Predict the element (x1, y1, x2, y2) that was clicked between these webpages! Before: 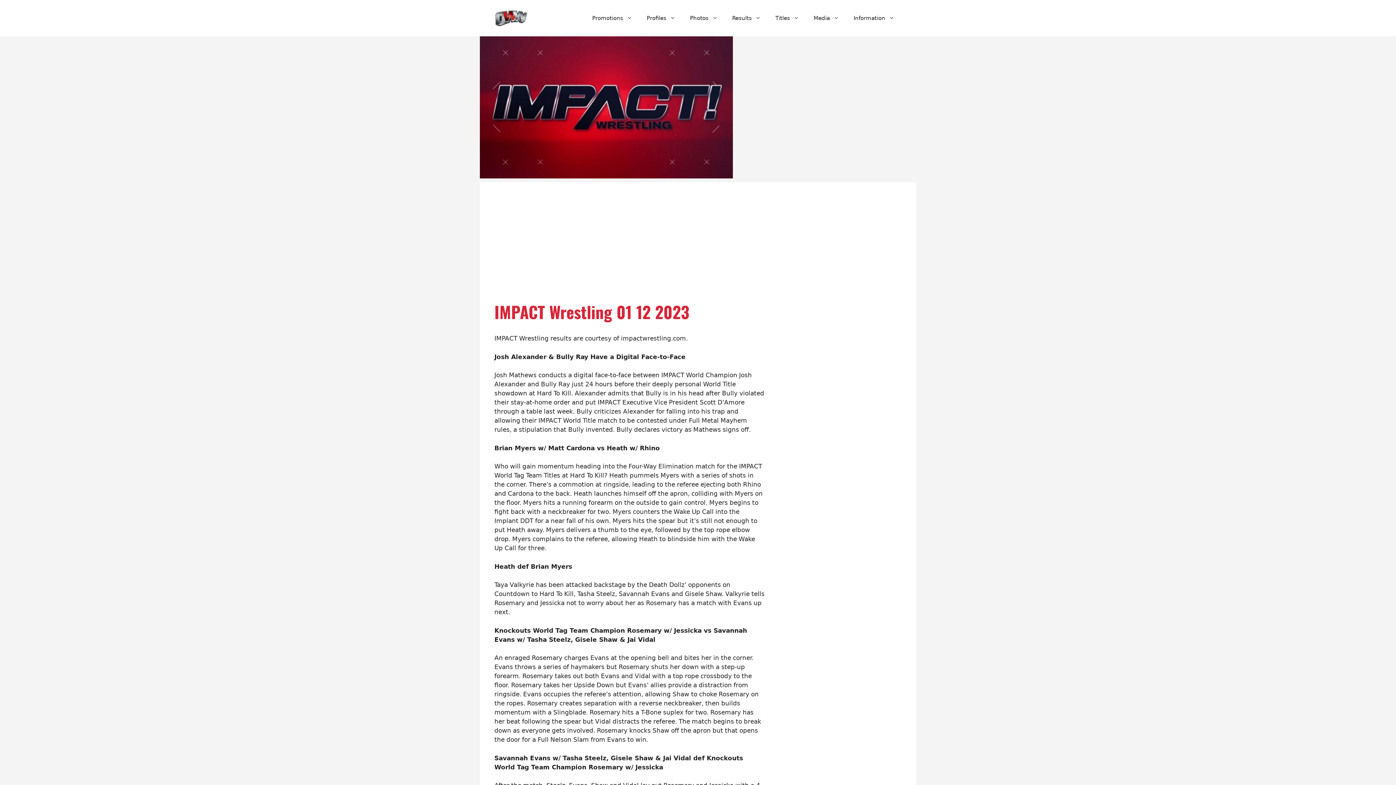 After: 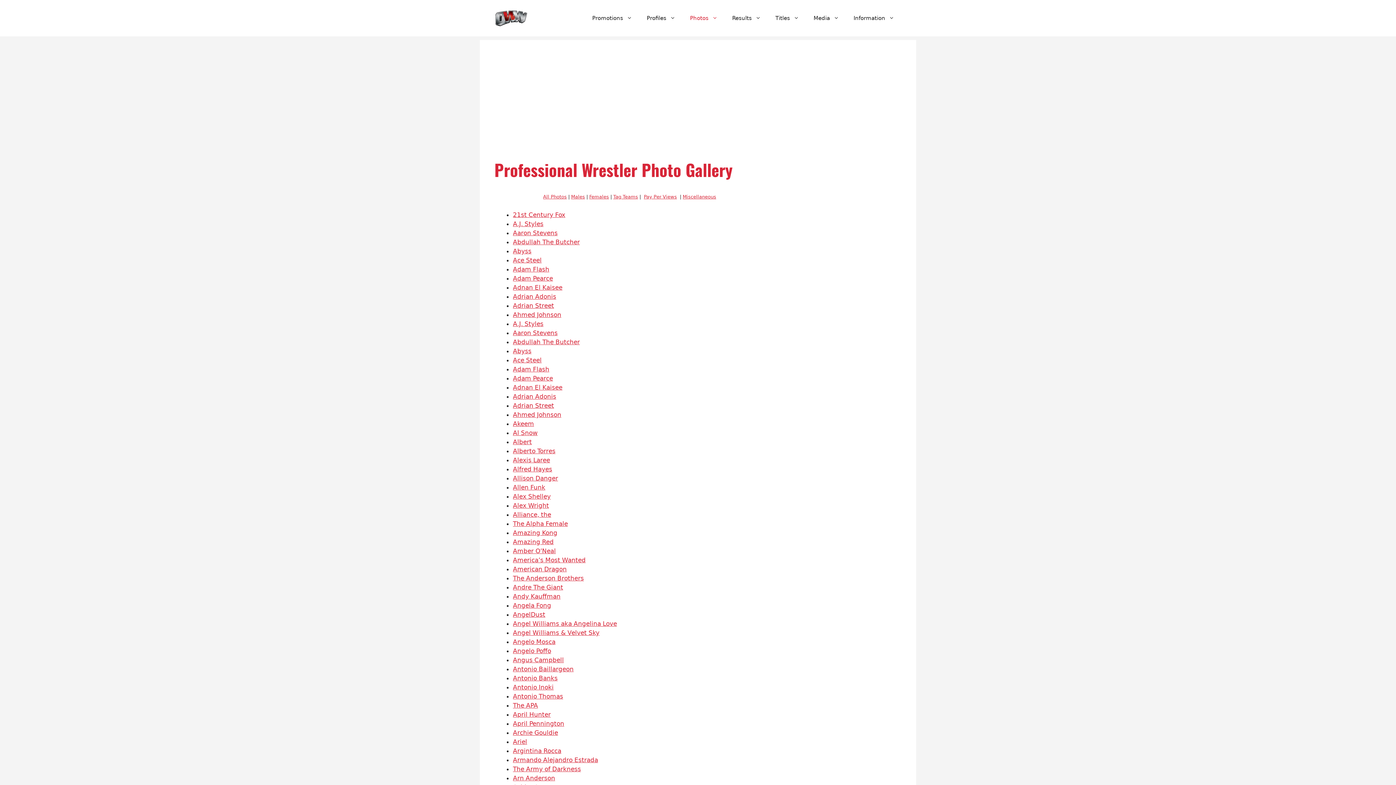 Action: label: Photos bbox: (682, 7, 725, 29)